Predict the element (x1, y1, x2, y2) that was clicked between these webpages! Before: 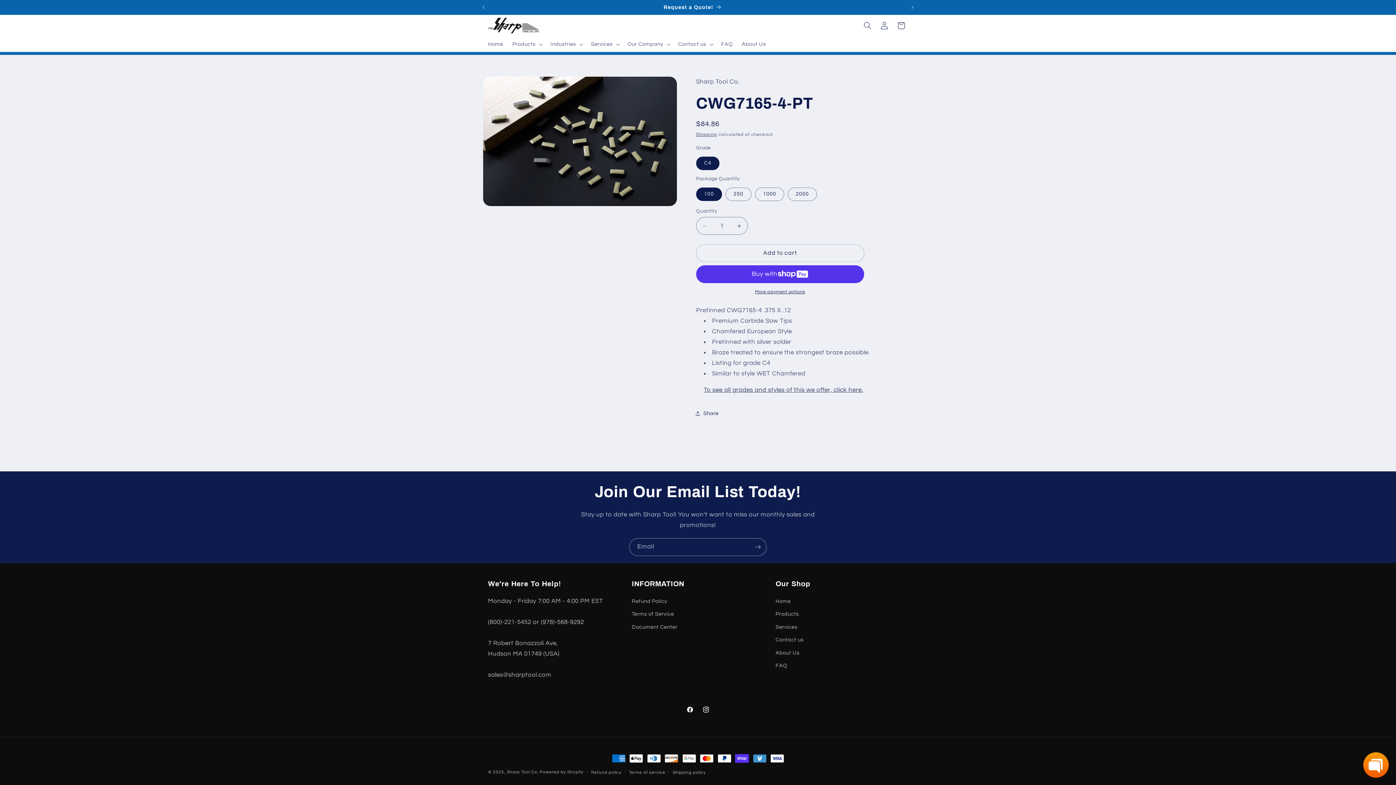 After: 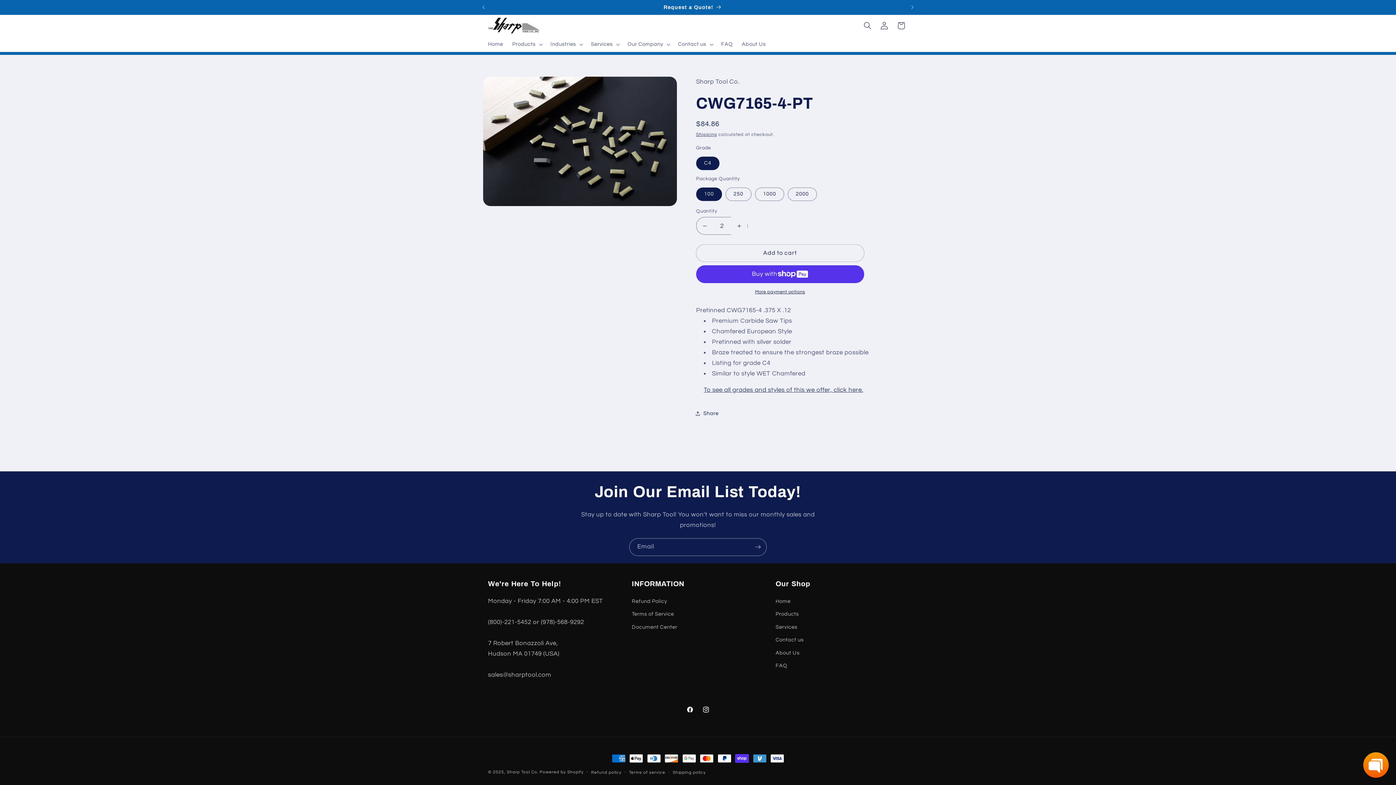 Action: bbox: (731, 217, 747, 235) label: Increase quantity for CWG7165-4-PT